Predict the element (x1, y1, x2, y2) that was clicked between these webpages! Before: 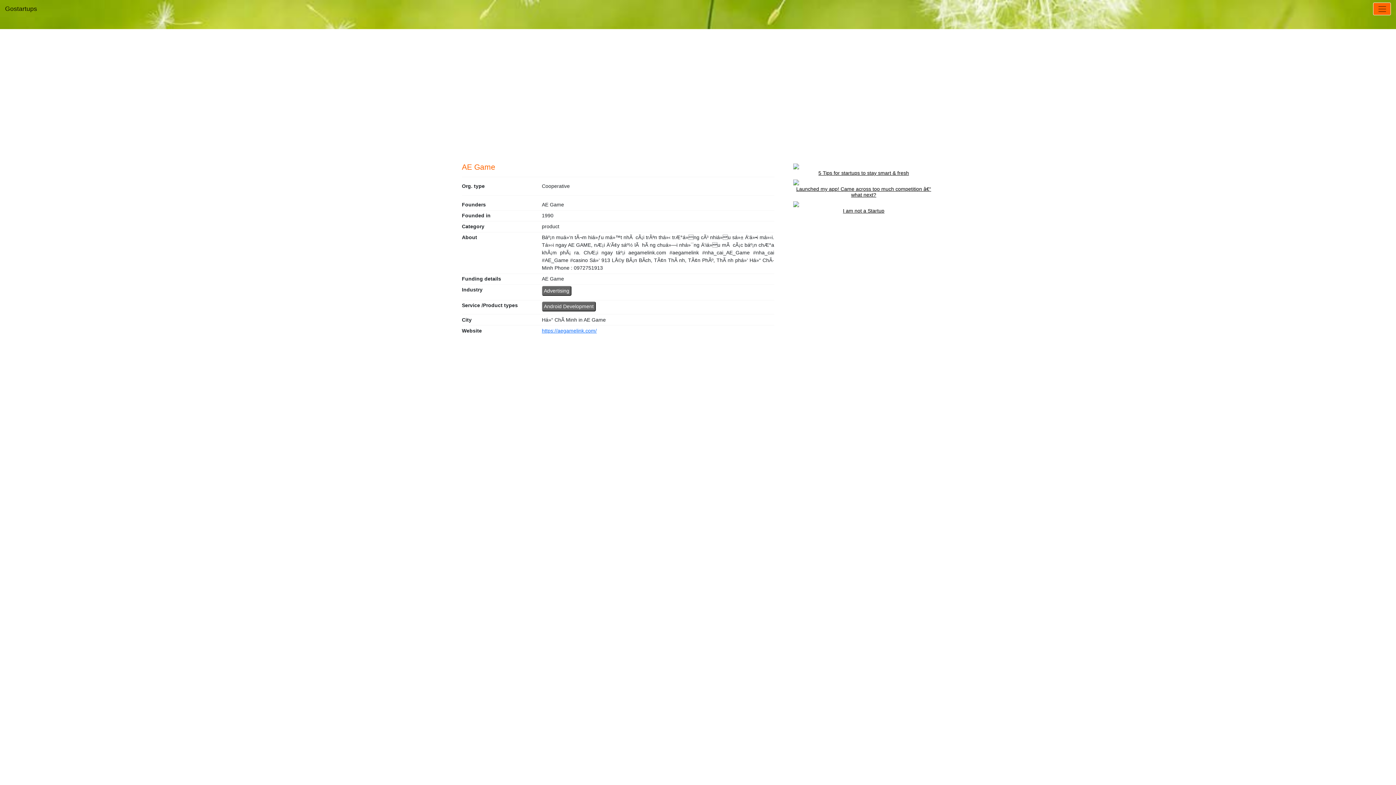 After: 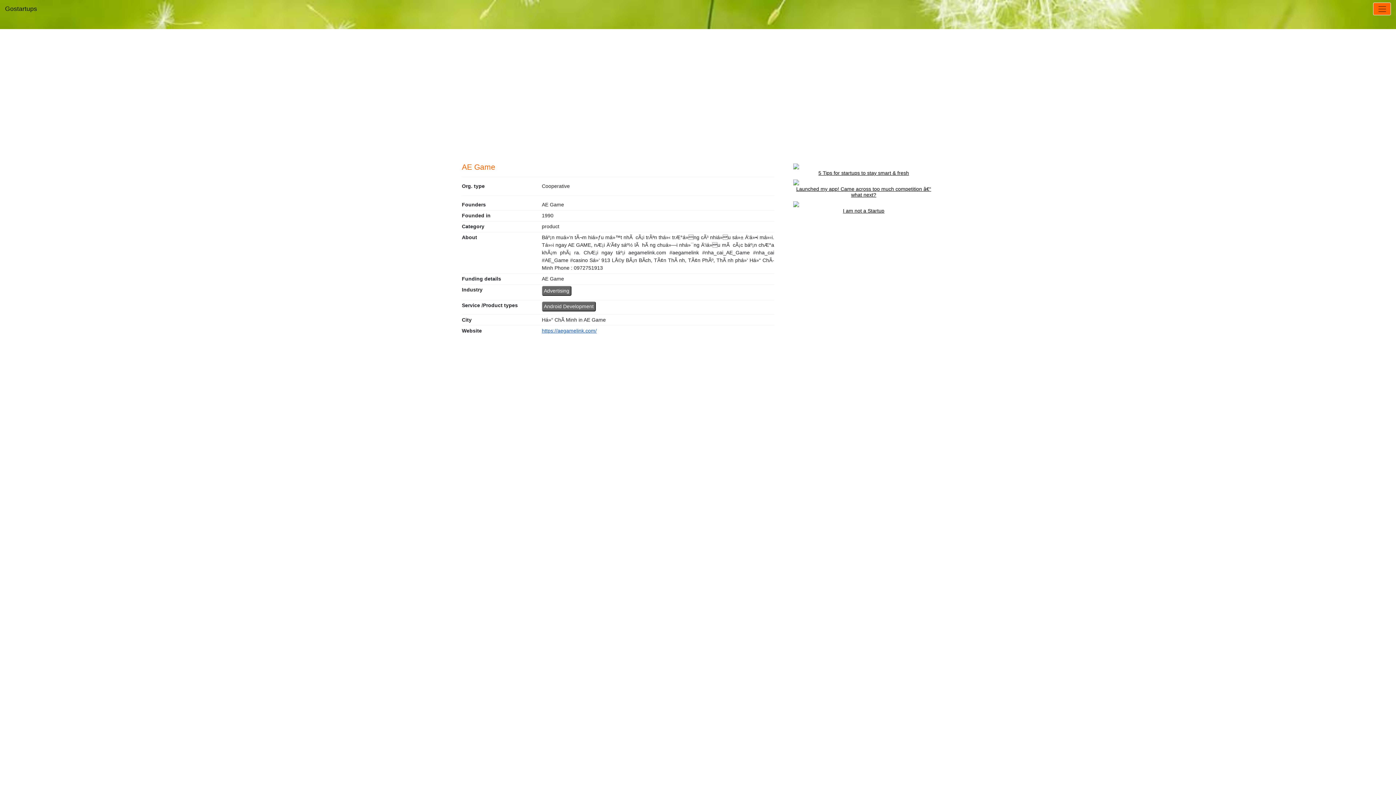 Action: label: https://aegamelink.com/ bbox: (542, 327, 596, 333)